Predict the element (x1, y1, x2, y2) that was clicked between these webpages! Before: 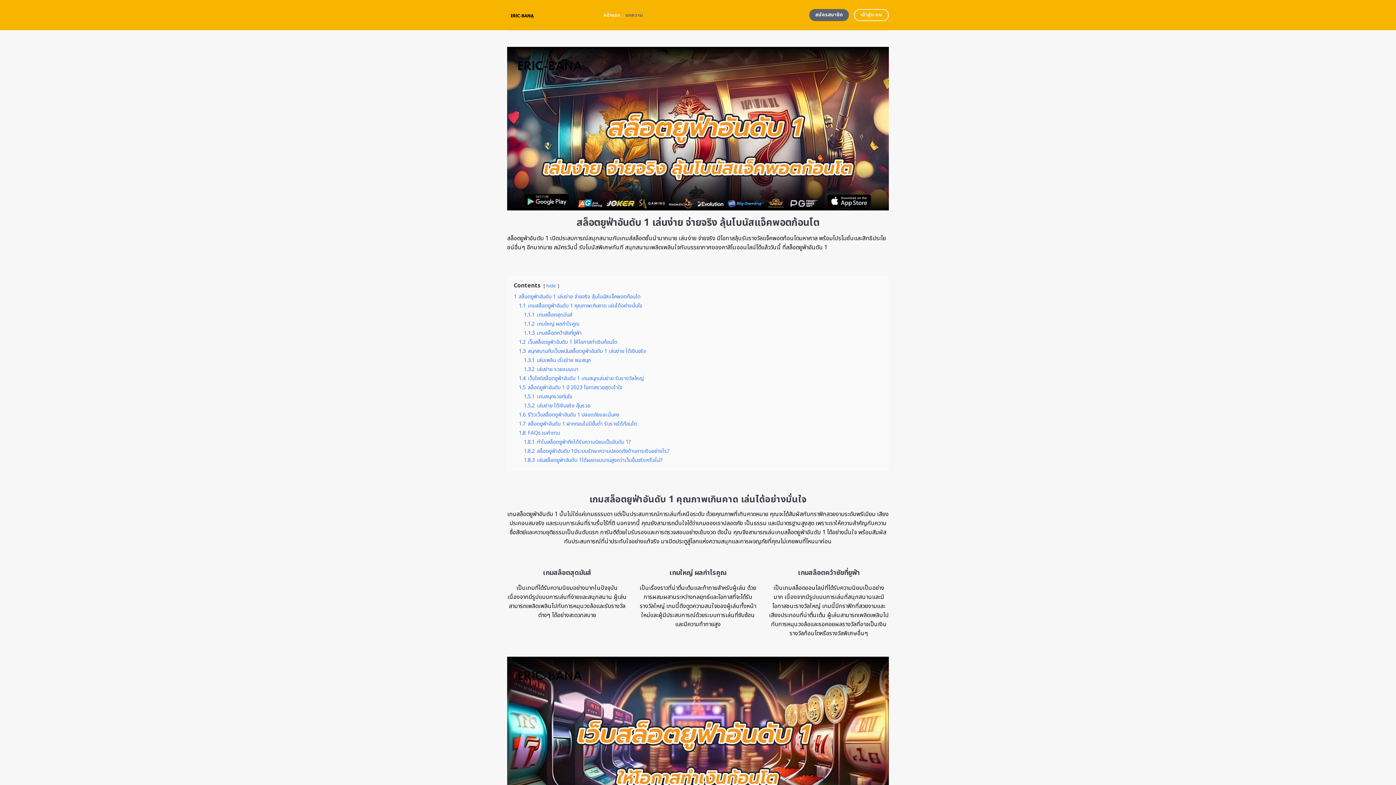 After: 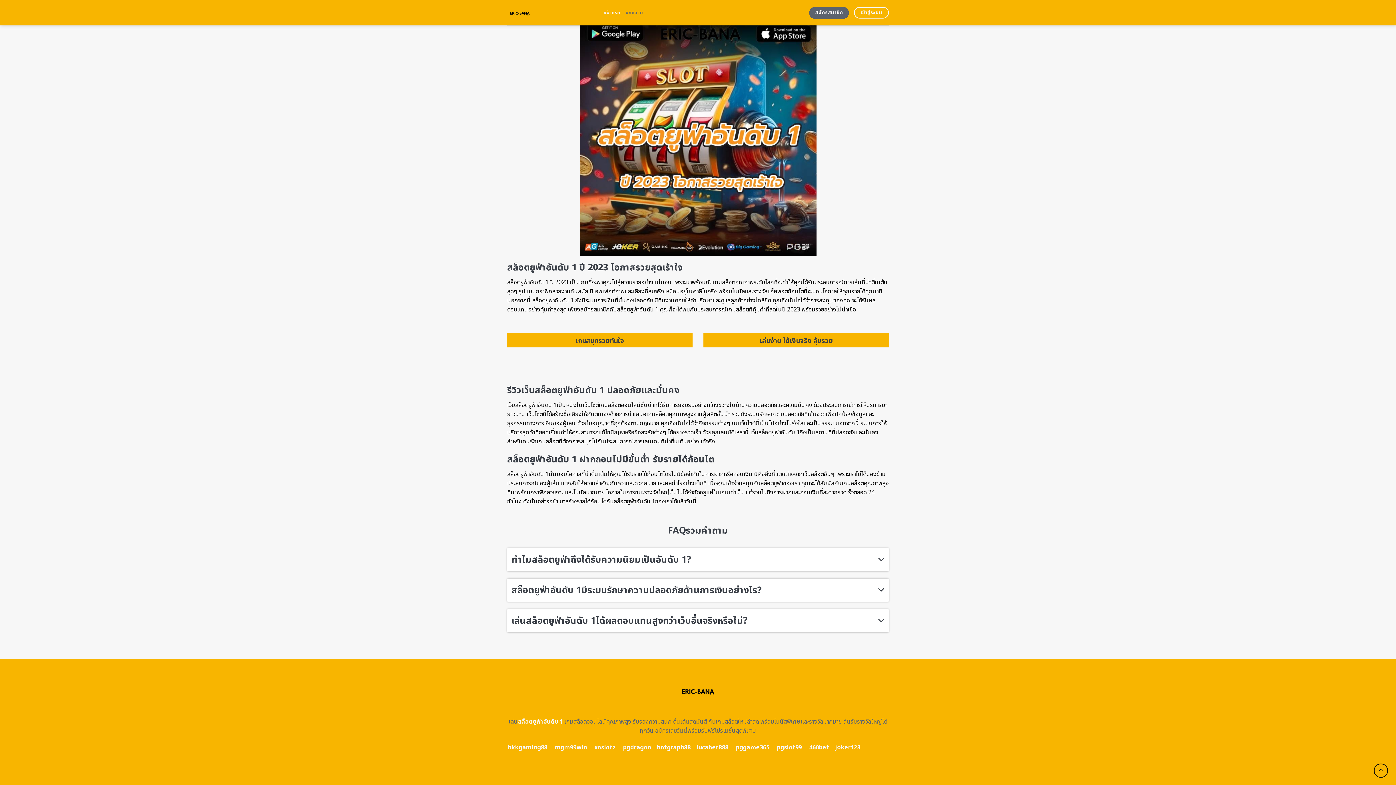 Action: label: 1.8.1 ทำไมสล็อตยูฟ่าถึงได้รับความนิยมเป็นอันดับ 1? bbox: (524, 438, 631, 446)